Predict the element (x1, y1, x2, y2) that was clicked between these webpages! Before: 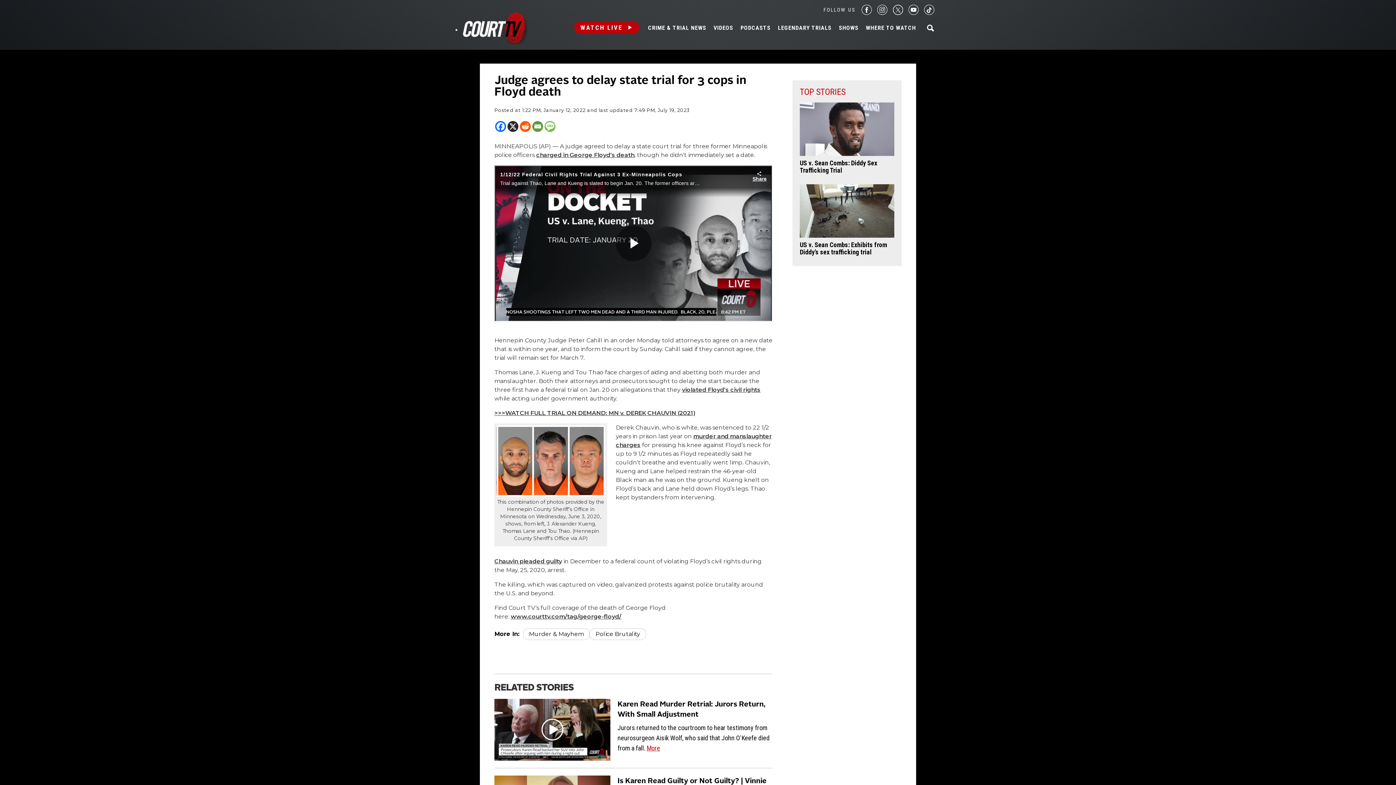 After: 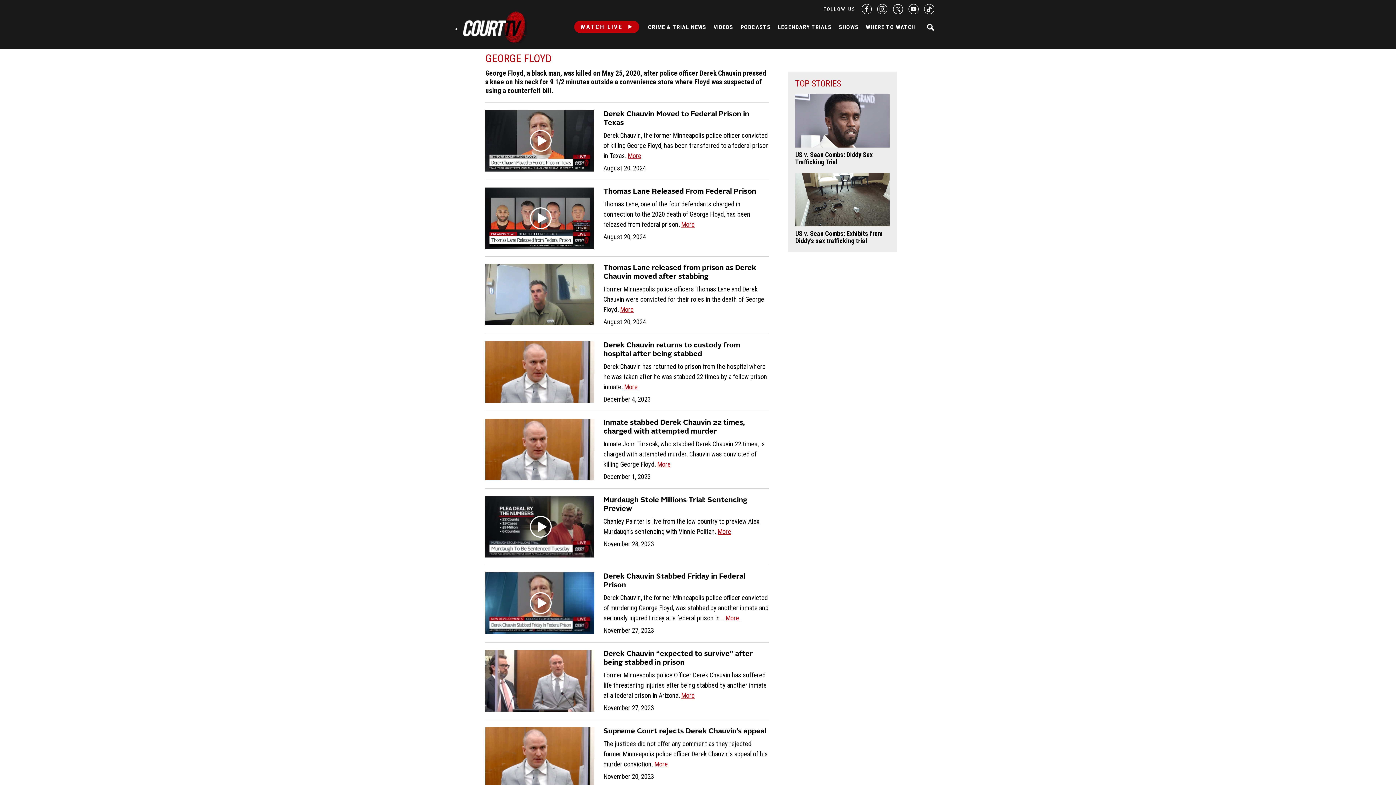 Action: bbox: (536, 151, 634, 158) label: charged in George Floyd’s death